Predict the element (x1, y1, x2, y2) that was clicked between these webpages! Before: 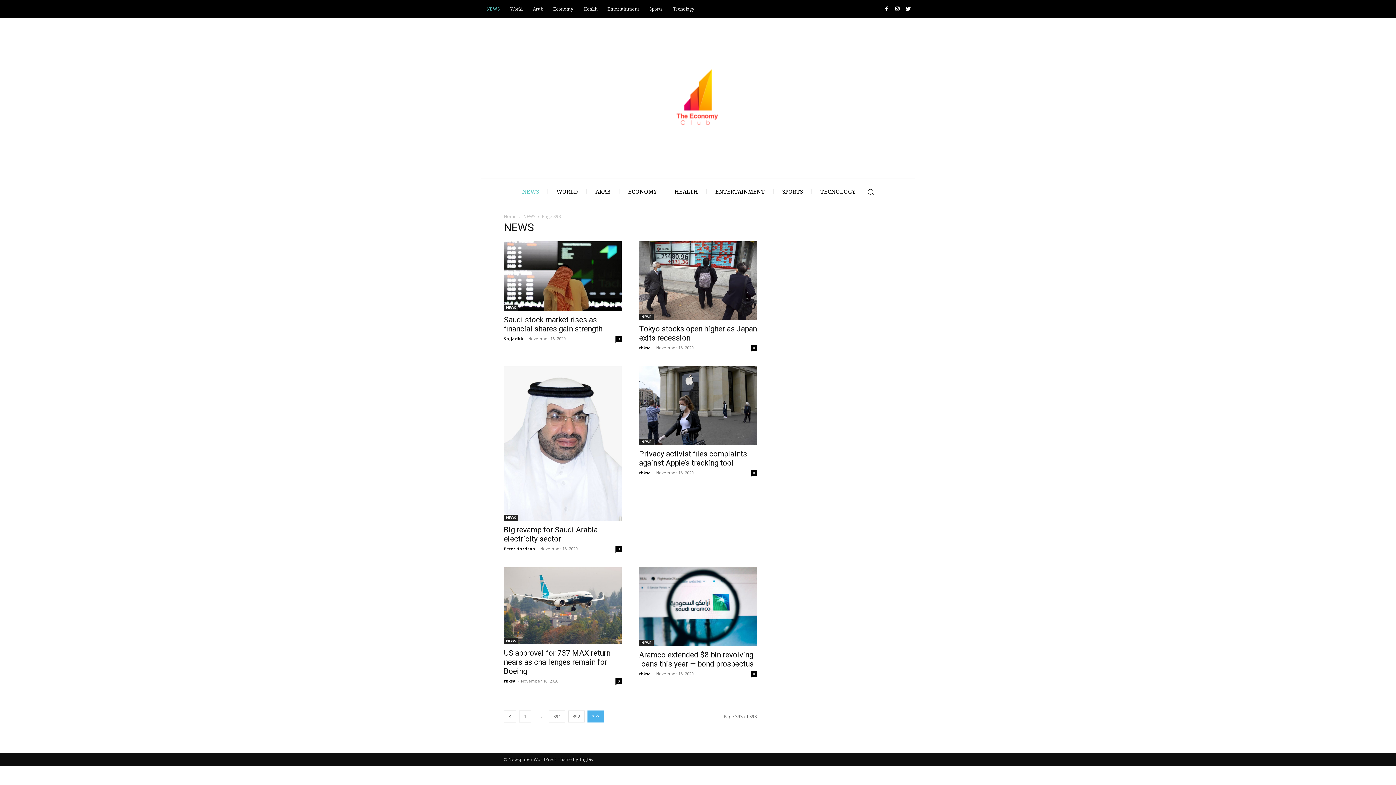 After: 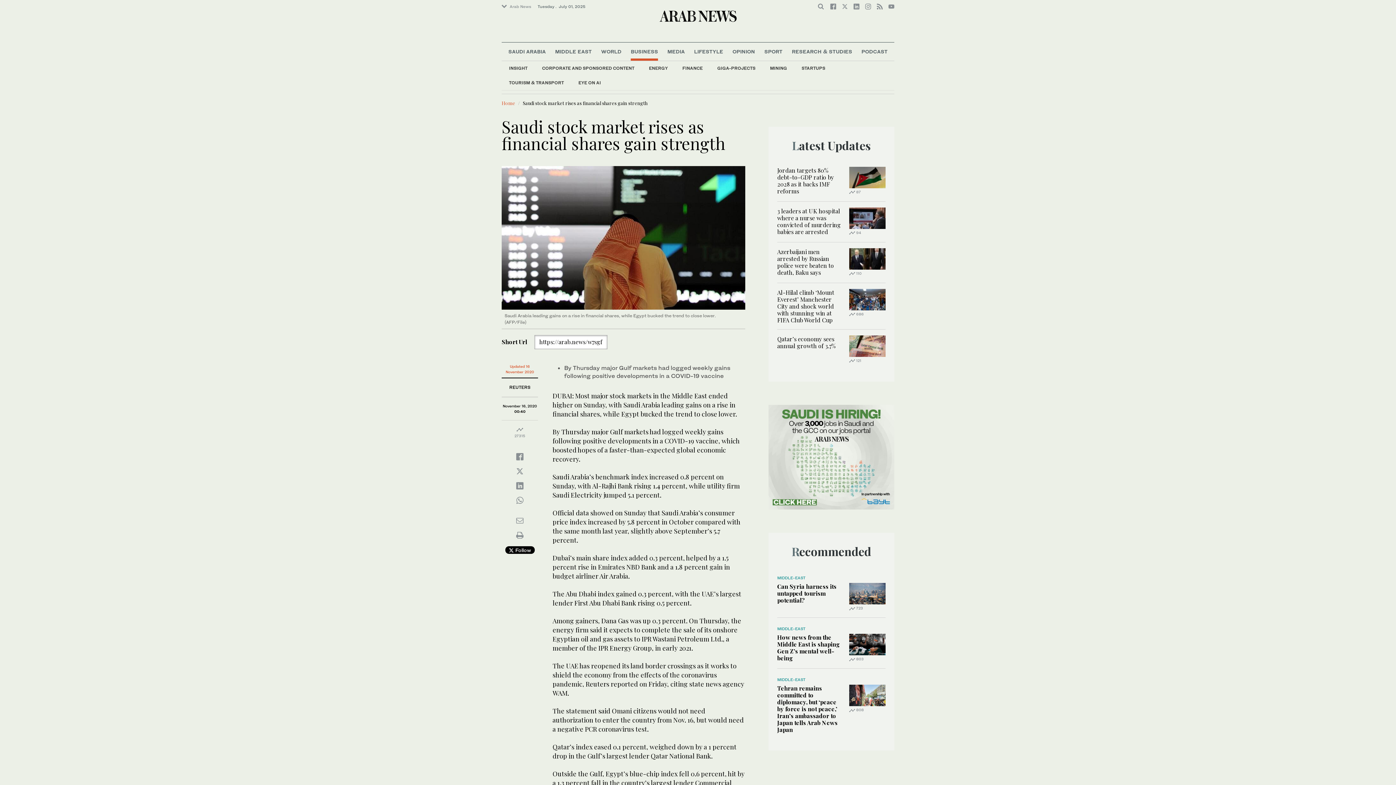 Action: bbox: (504, 336, 523, 341) label: Sajjadkk